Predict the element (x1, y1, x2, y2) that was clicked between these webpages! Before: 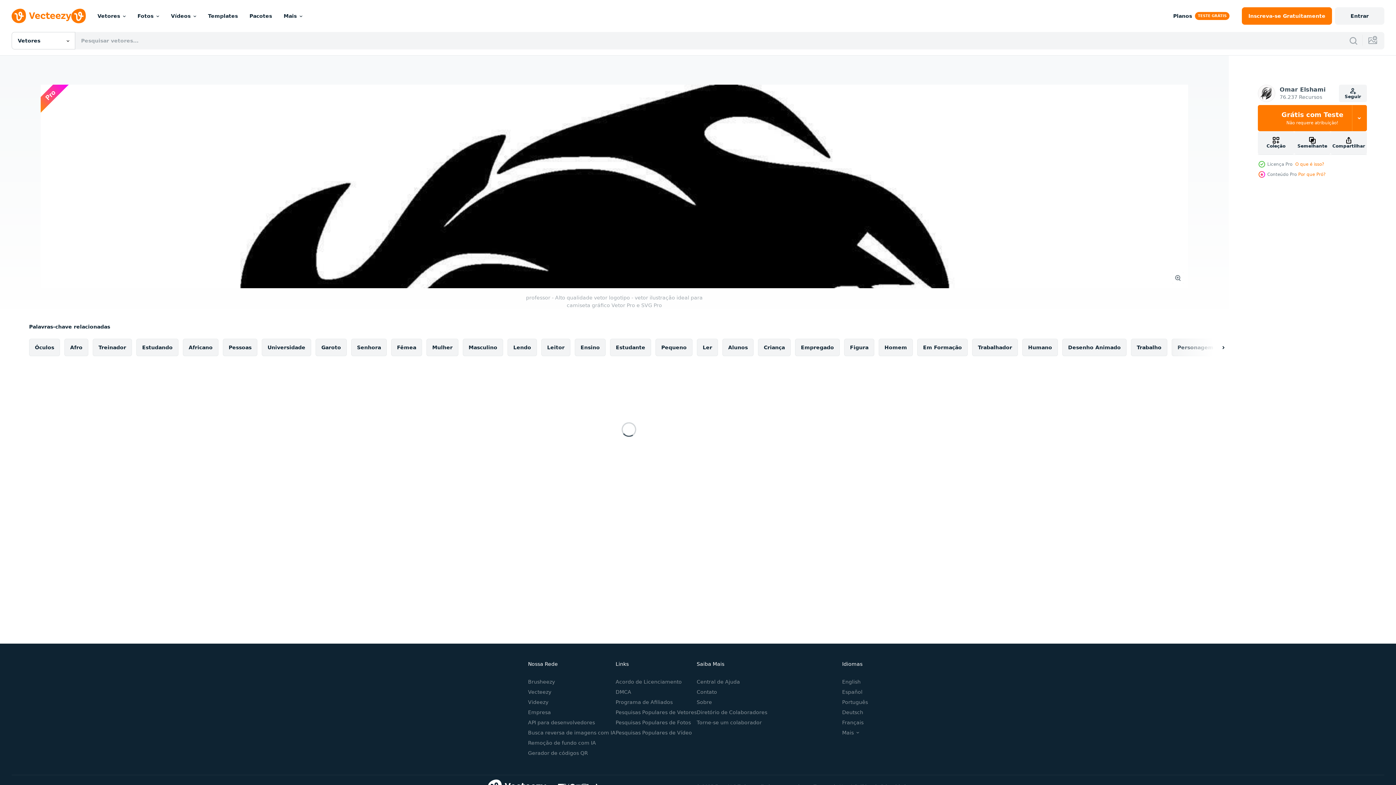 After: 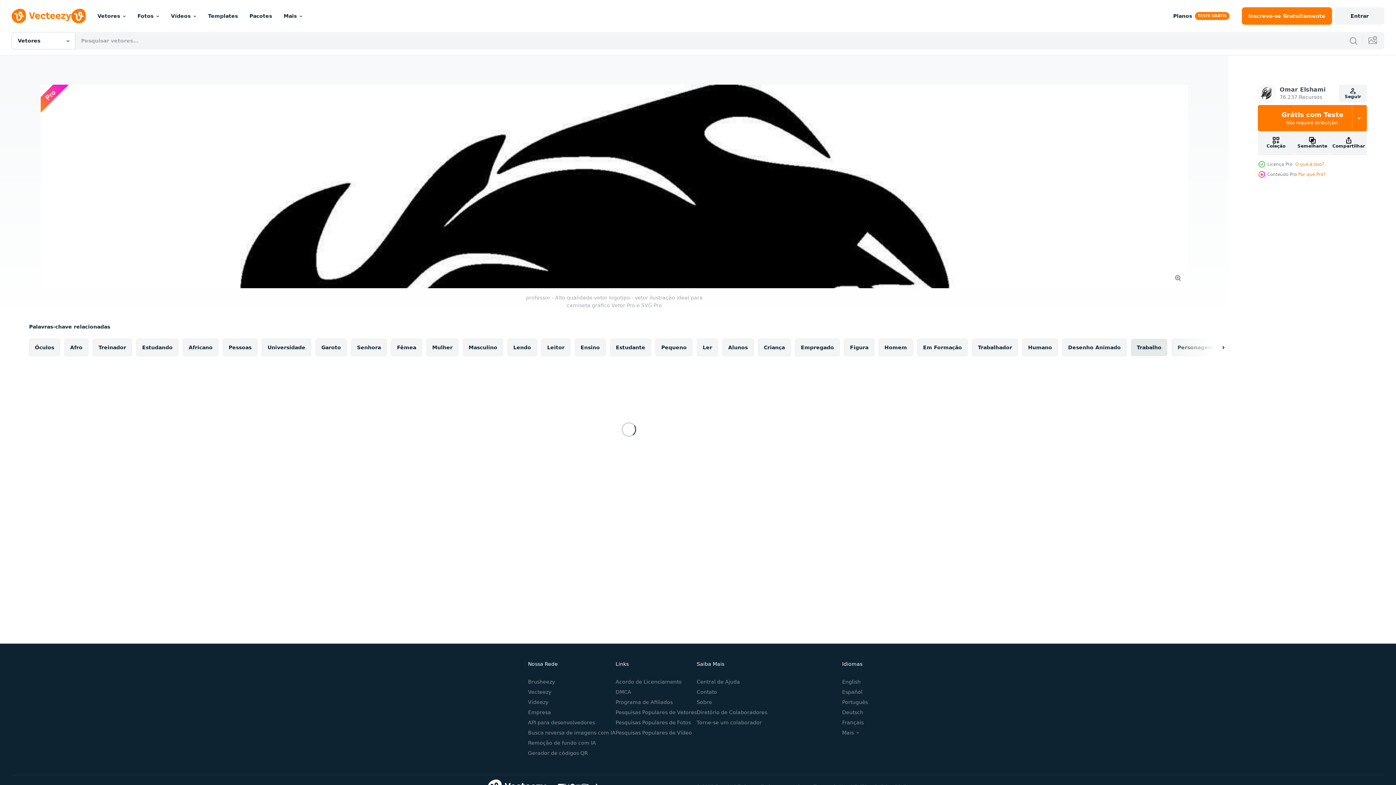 Action: bbox: (1131, 338, 1167, 356) label: Trabalho